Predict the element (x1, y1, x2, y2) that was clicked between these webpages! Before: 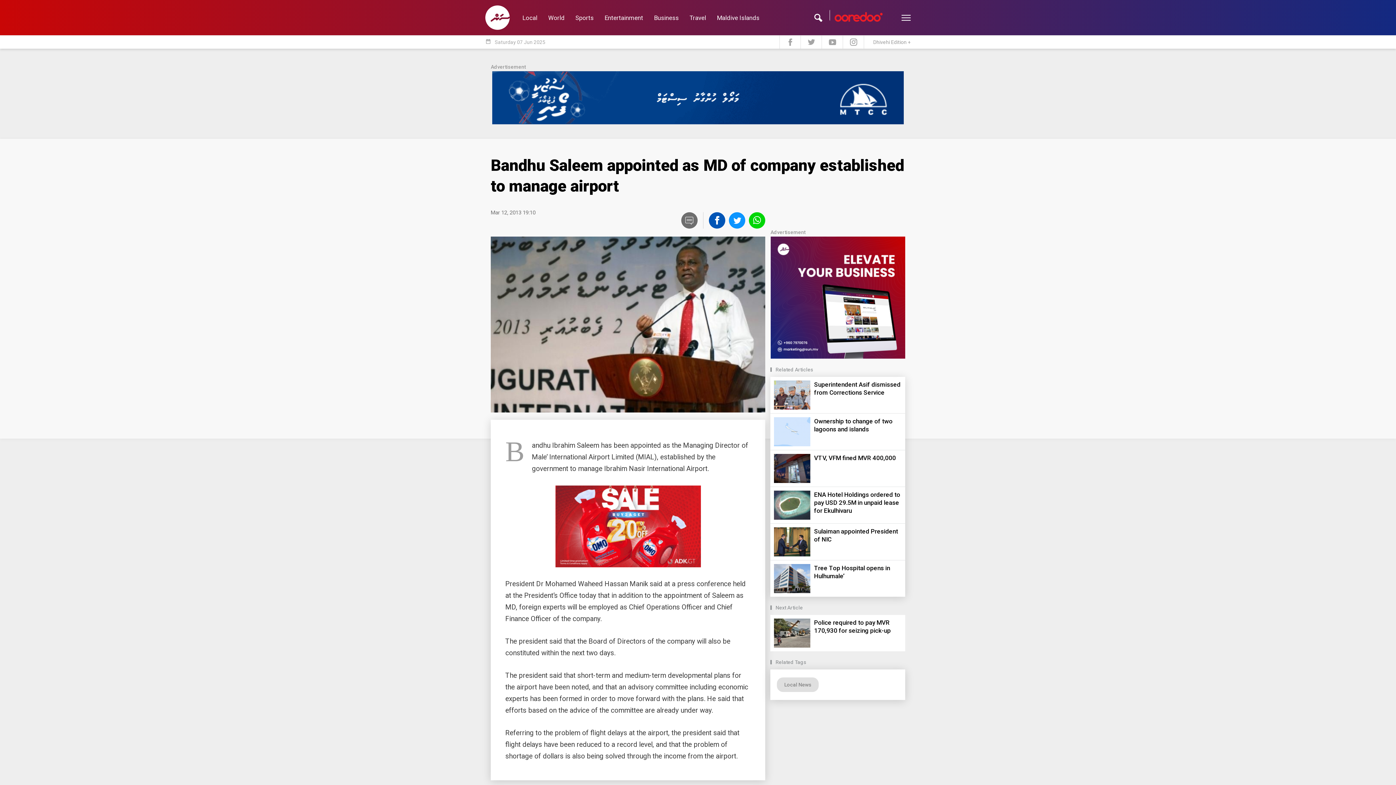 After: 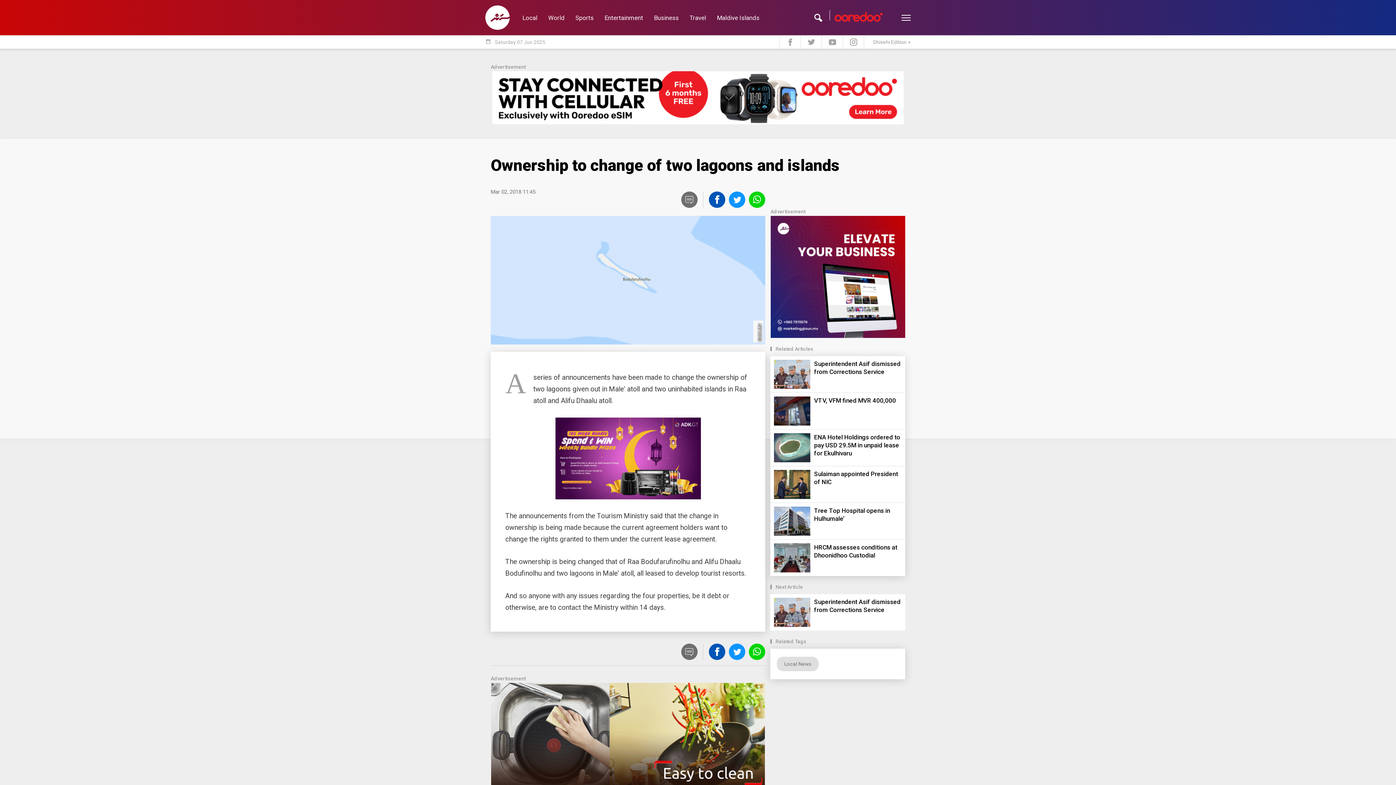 Action: bbox: (770, 413, 905, 450) label: Ownership to change of two lagoons and islands